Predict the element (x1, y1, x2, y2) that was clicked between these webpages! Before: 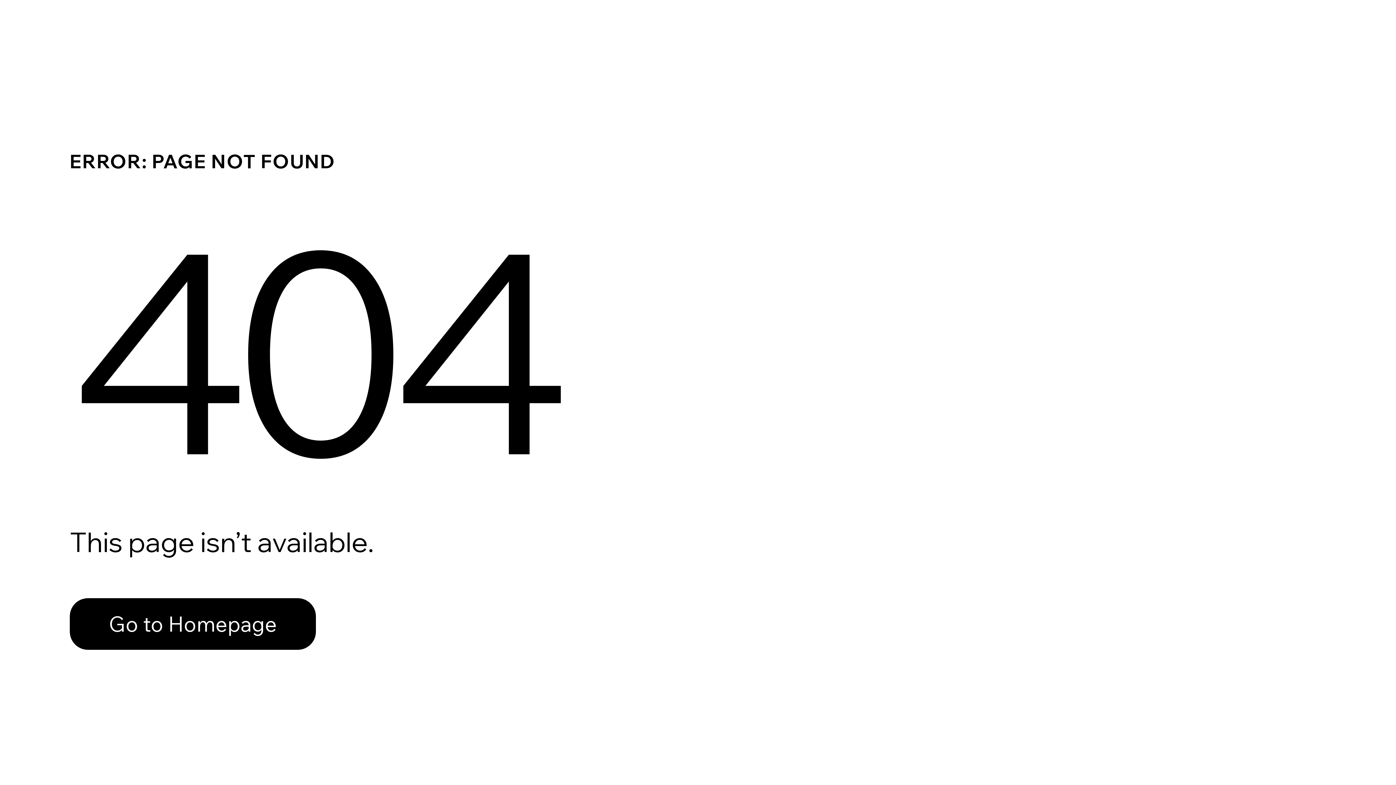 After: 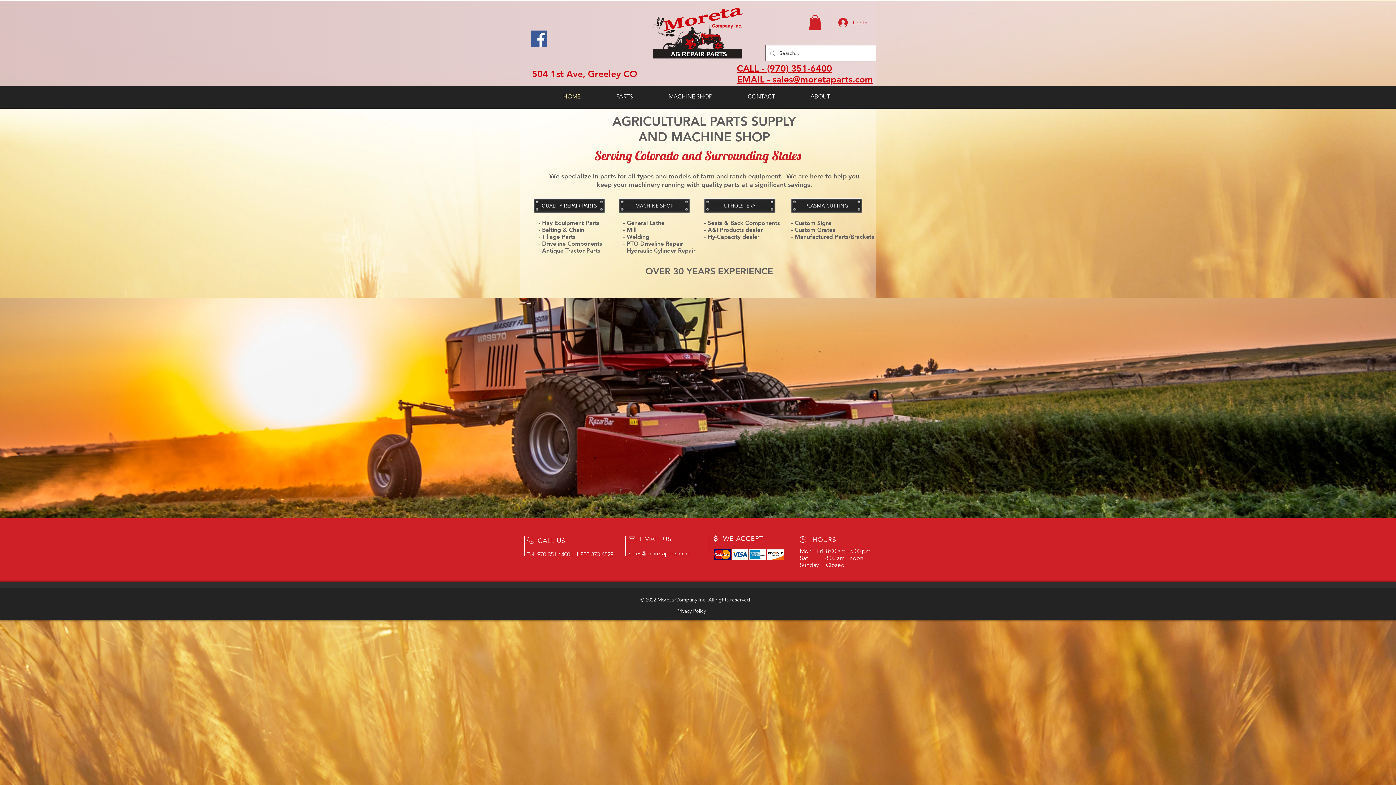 Action: label: Go to Homepage bbox: (69, 582, 768, 659)